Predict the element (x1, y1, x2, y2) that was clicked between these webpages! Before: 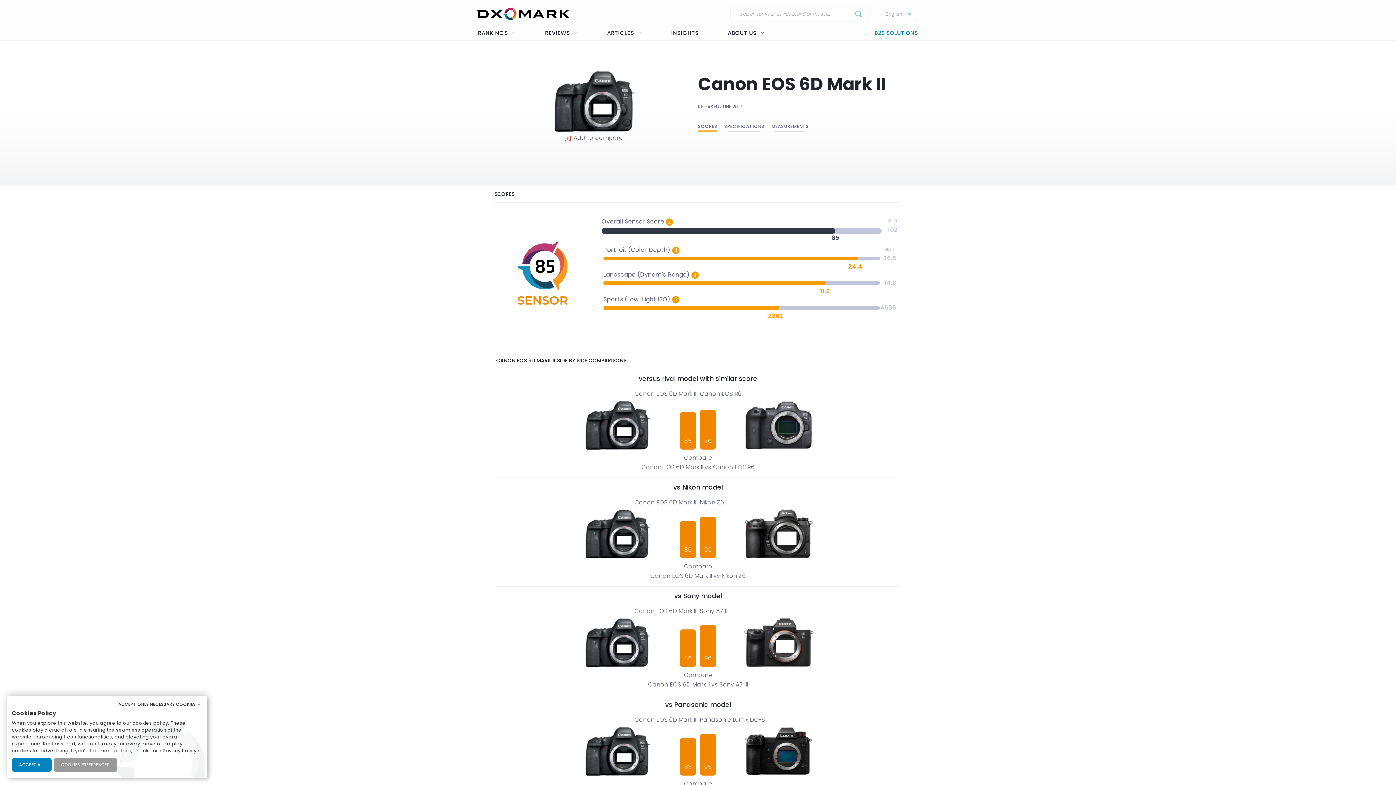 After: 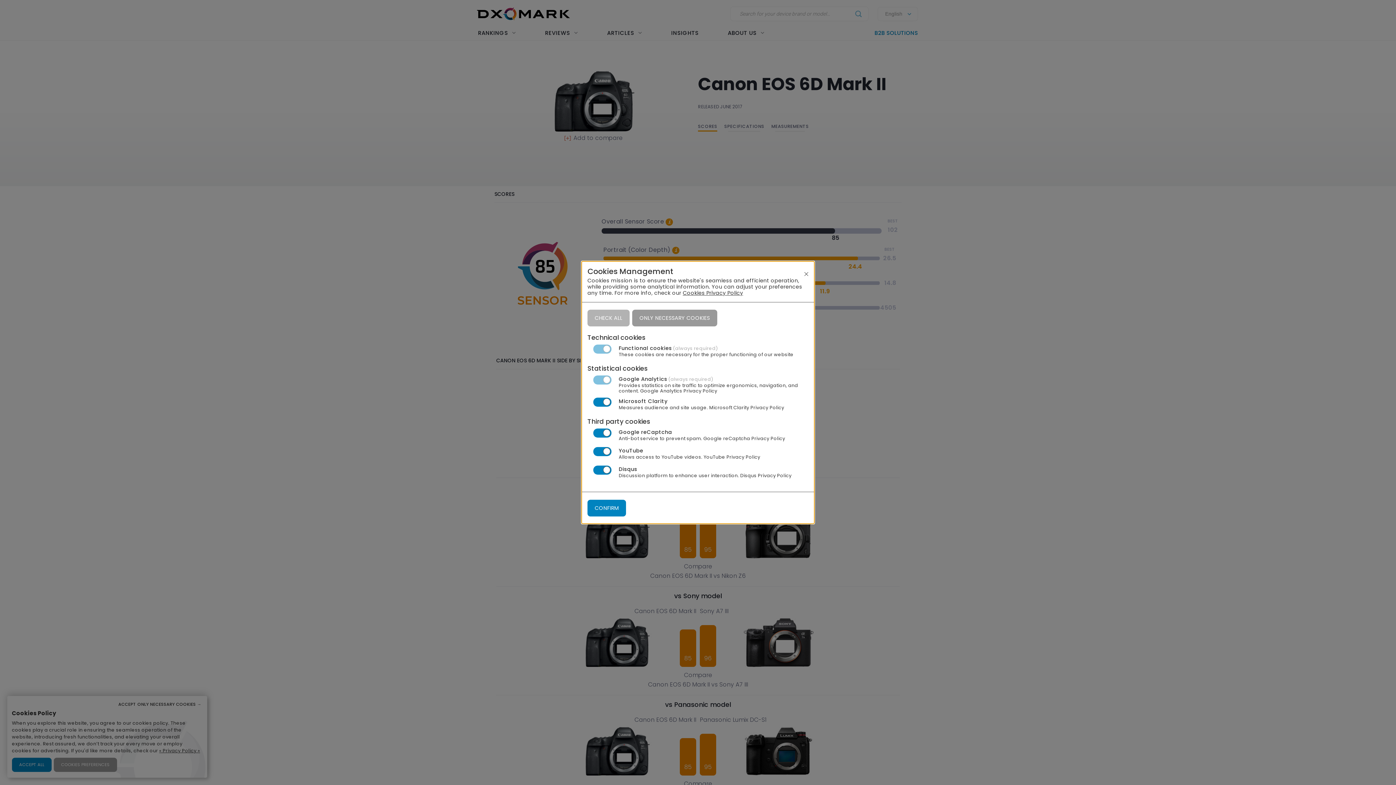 Action: label: COOKIES PREFERENCES bbox: (53, 758, 116, 772)